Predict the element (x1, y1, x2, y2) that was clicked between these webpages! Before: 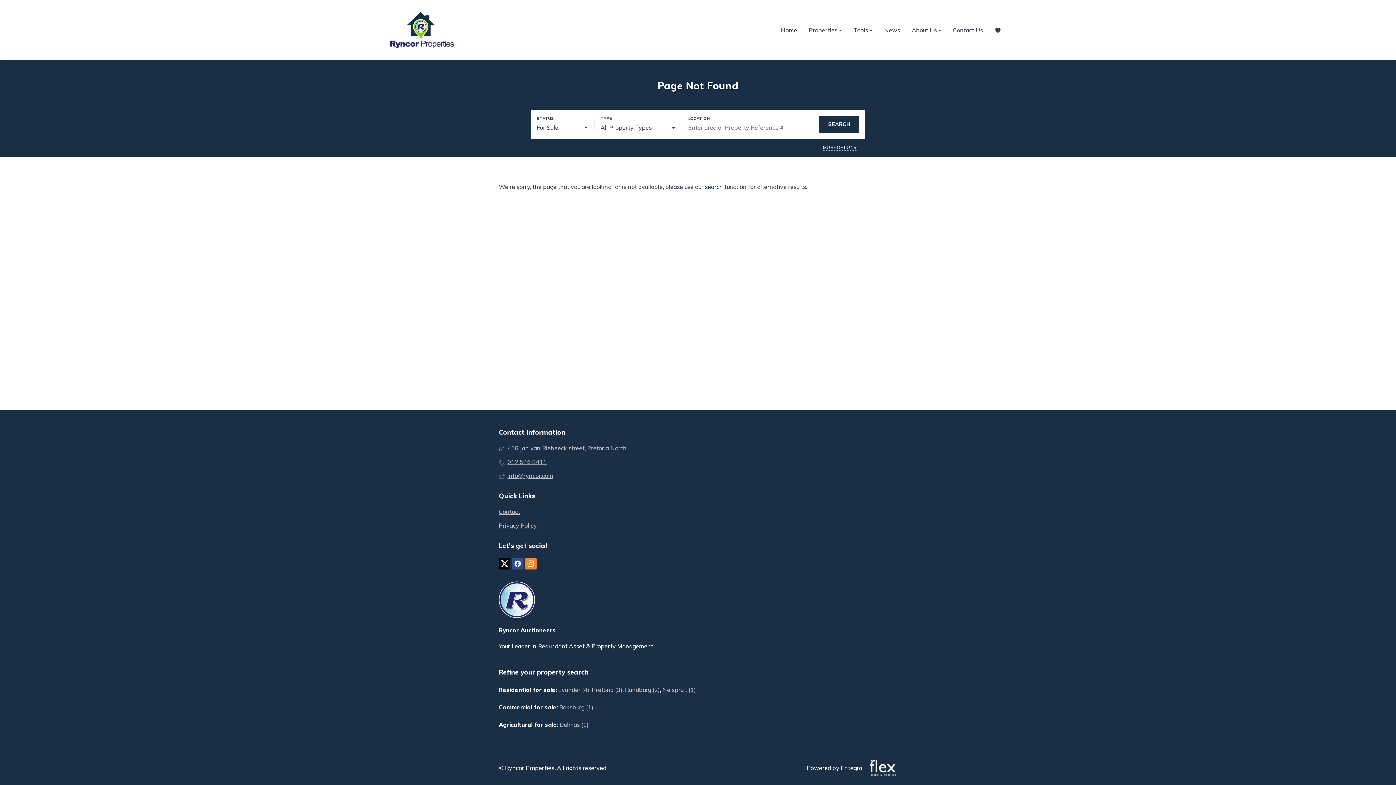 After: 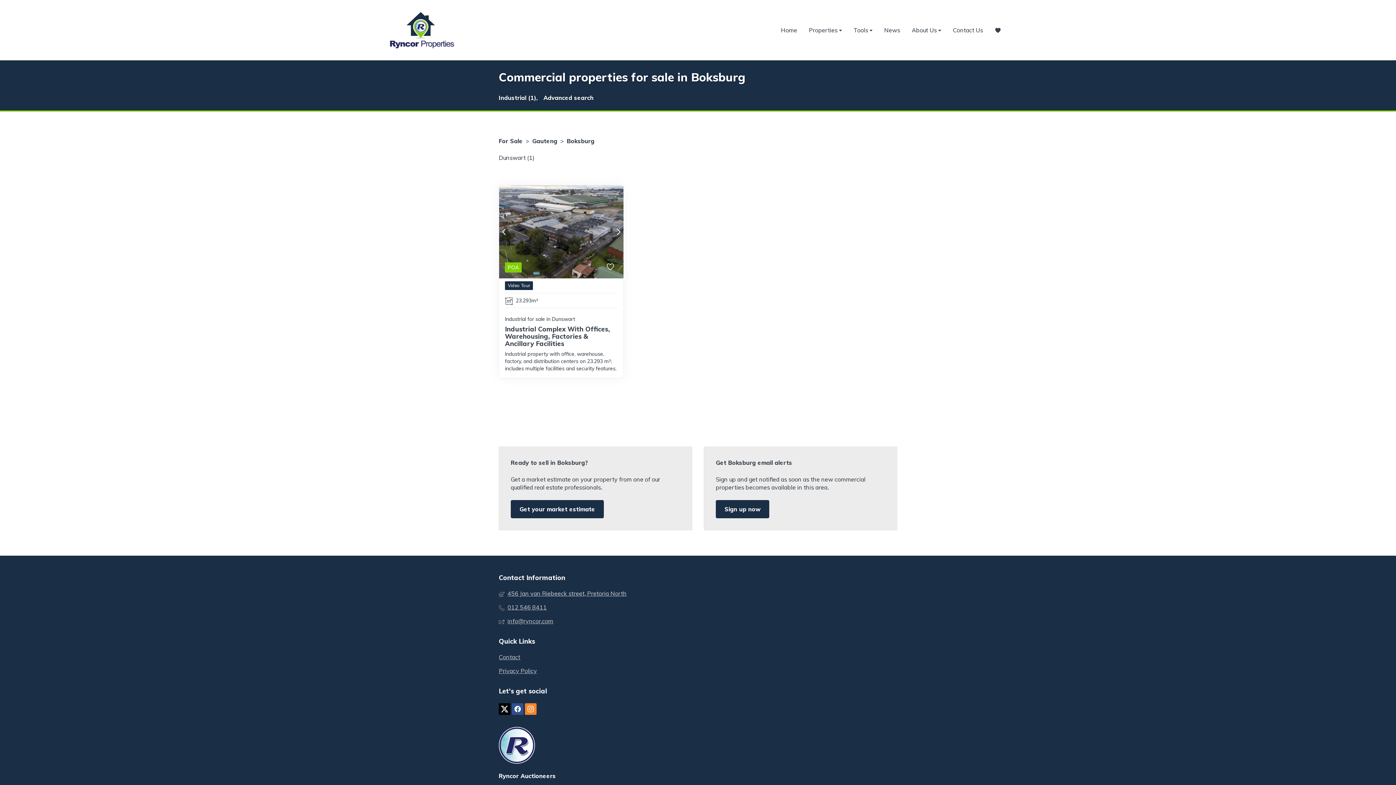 Action: label: Boksburg (1) bbox: (559, 701, 593, 713)